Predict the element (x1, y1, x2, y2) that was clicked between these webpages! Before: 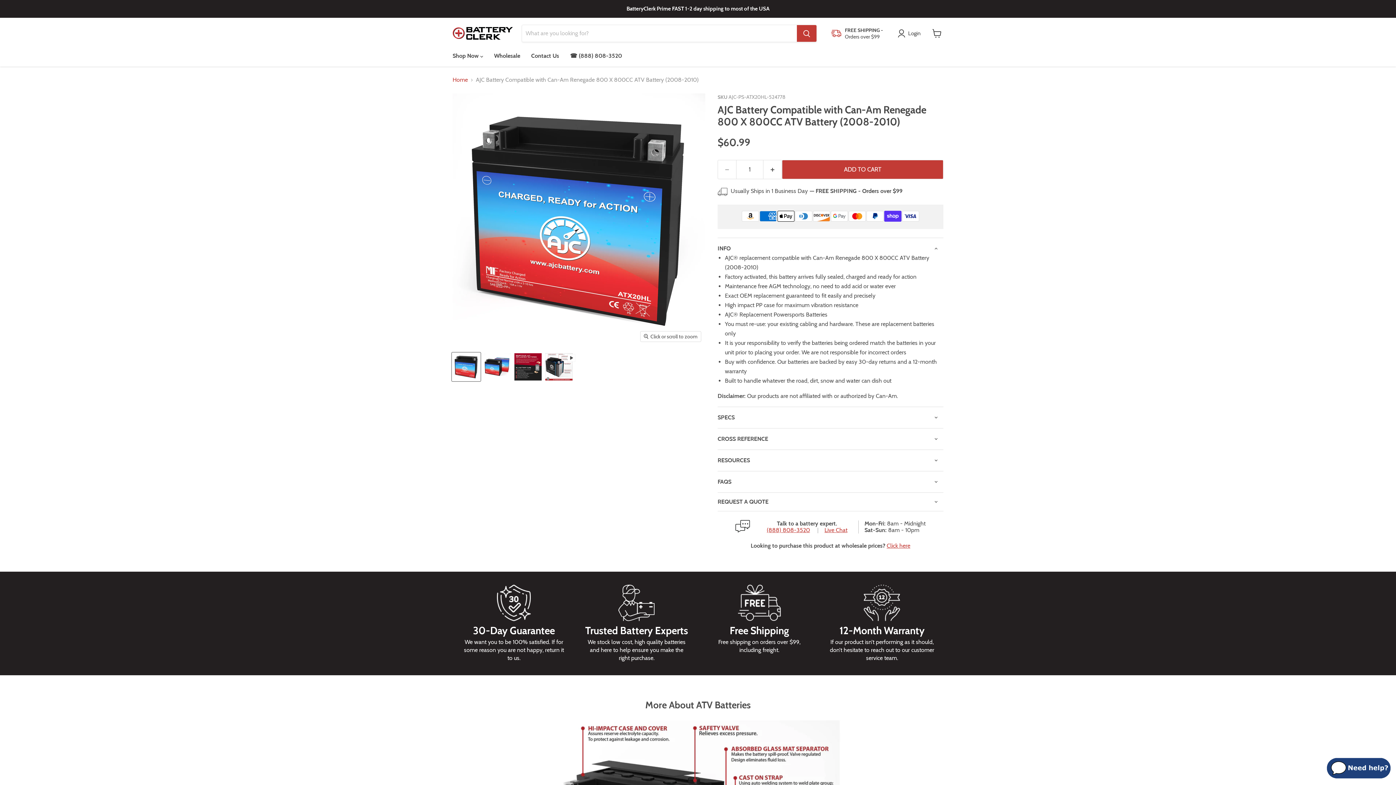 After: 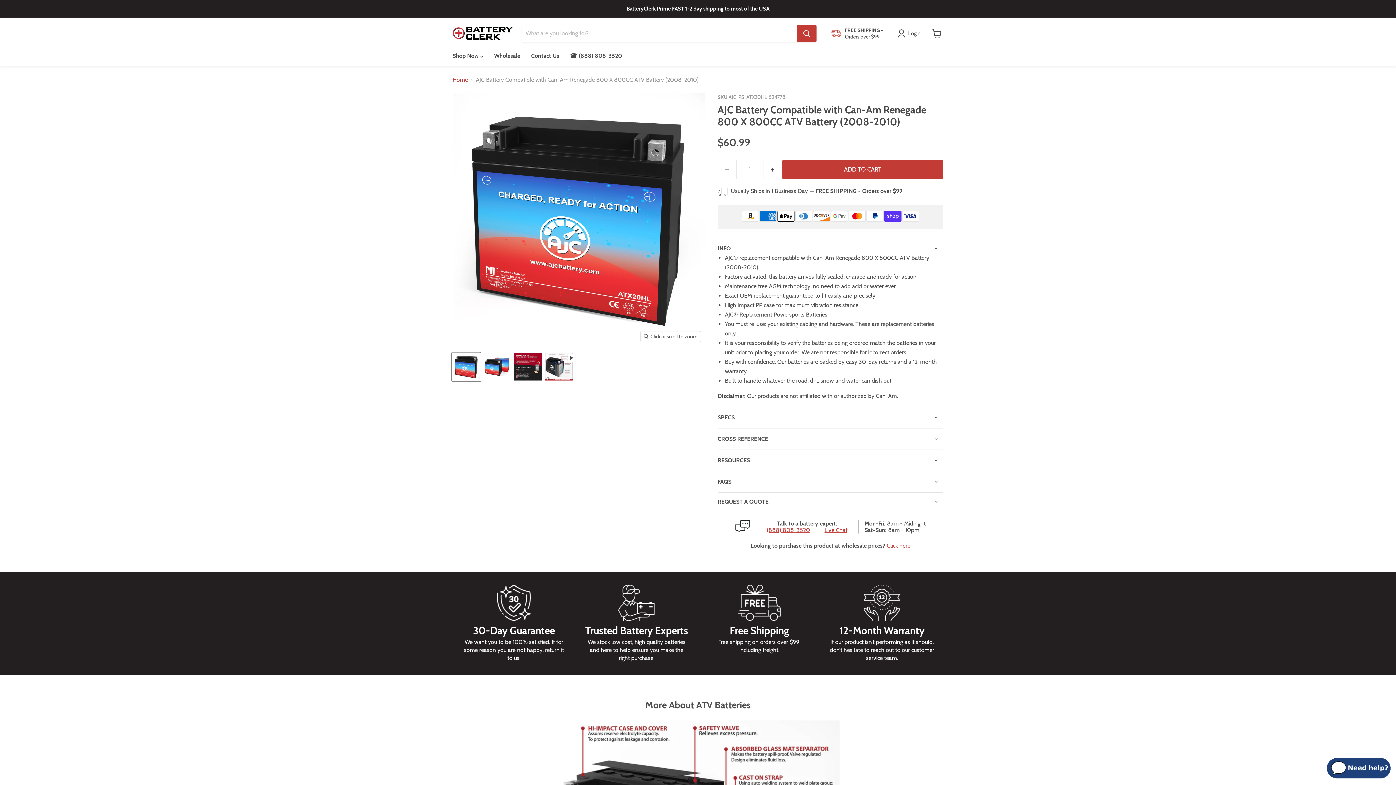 Action: label: Can-Am Renegade 800 X 800CC ATV Replacement Battery (2008-2010) thumbnail bbox: (452, 352, 480, 381)